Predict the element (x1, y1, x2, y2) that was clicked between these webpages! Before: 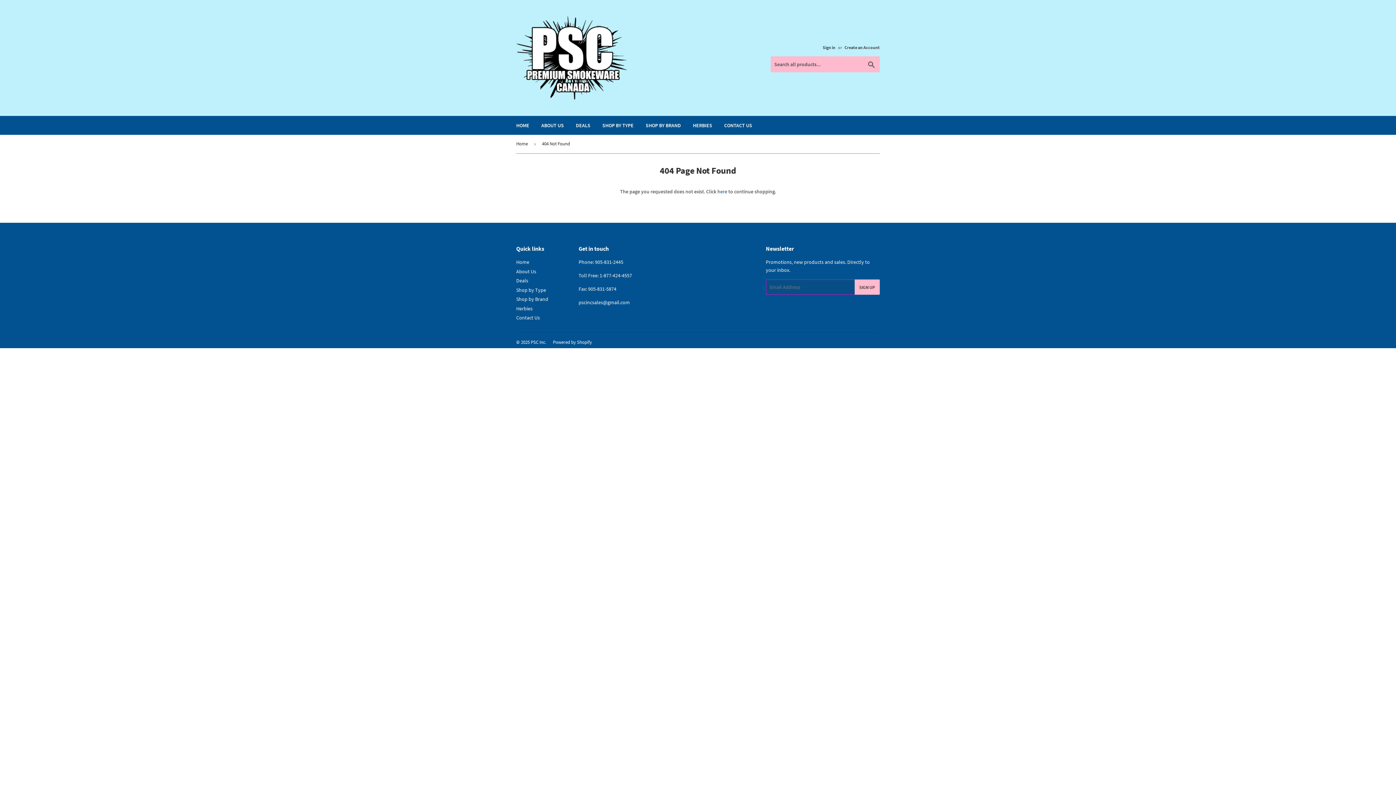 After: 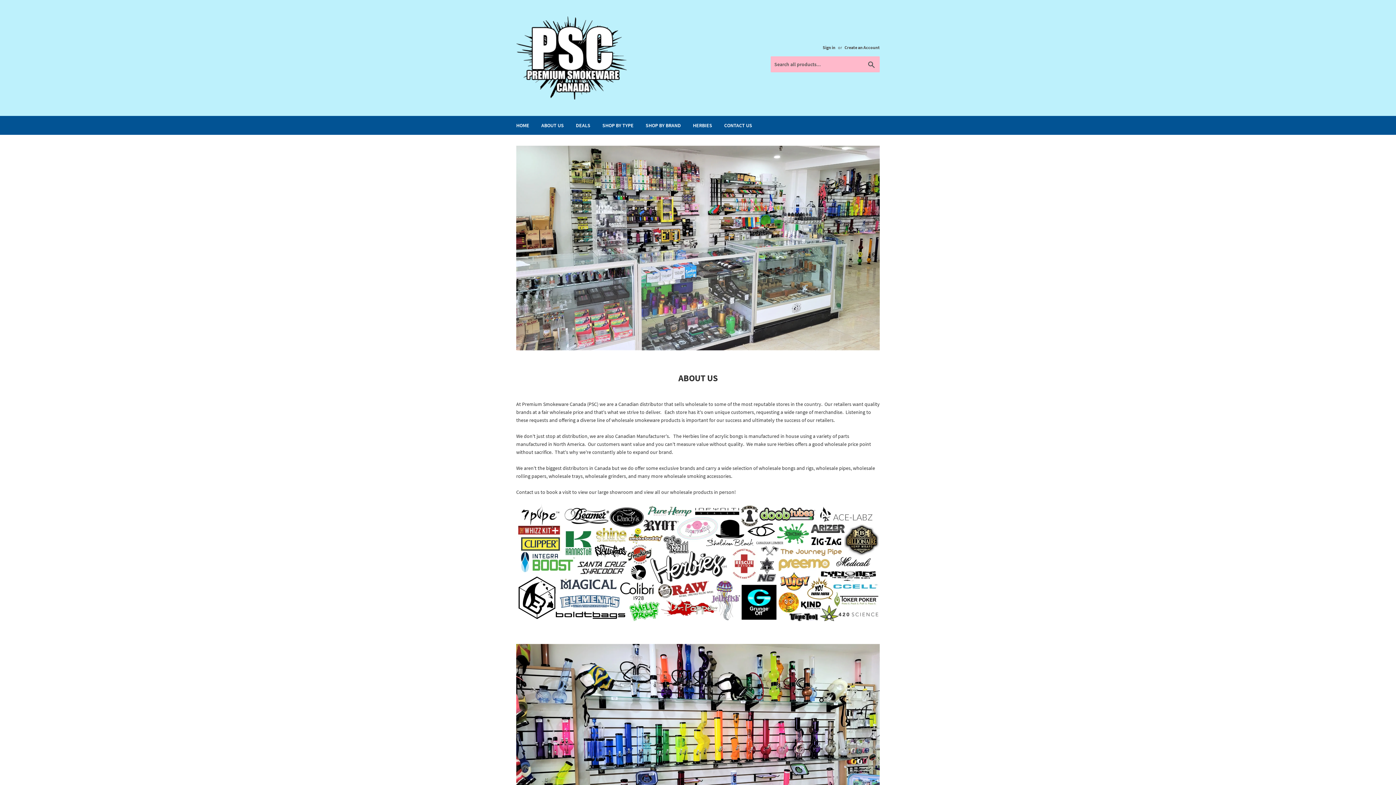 Action: bbox: (516, 268, 536, 274) label: About Us